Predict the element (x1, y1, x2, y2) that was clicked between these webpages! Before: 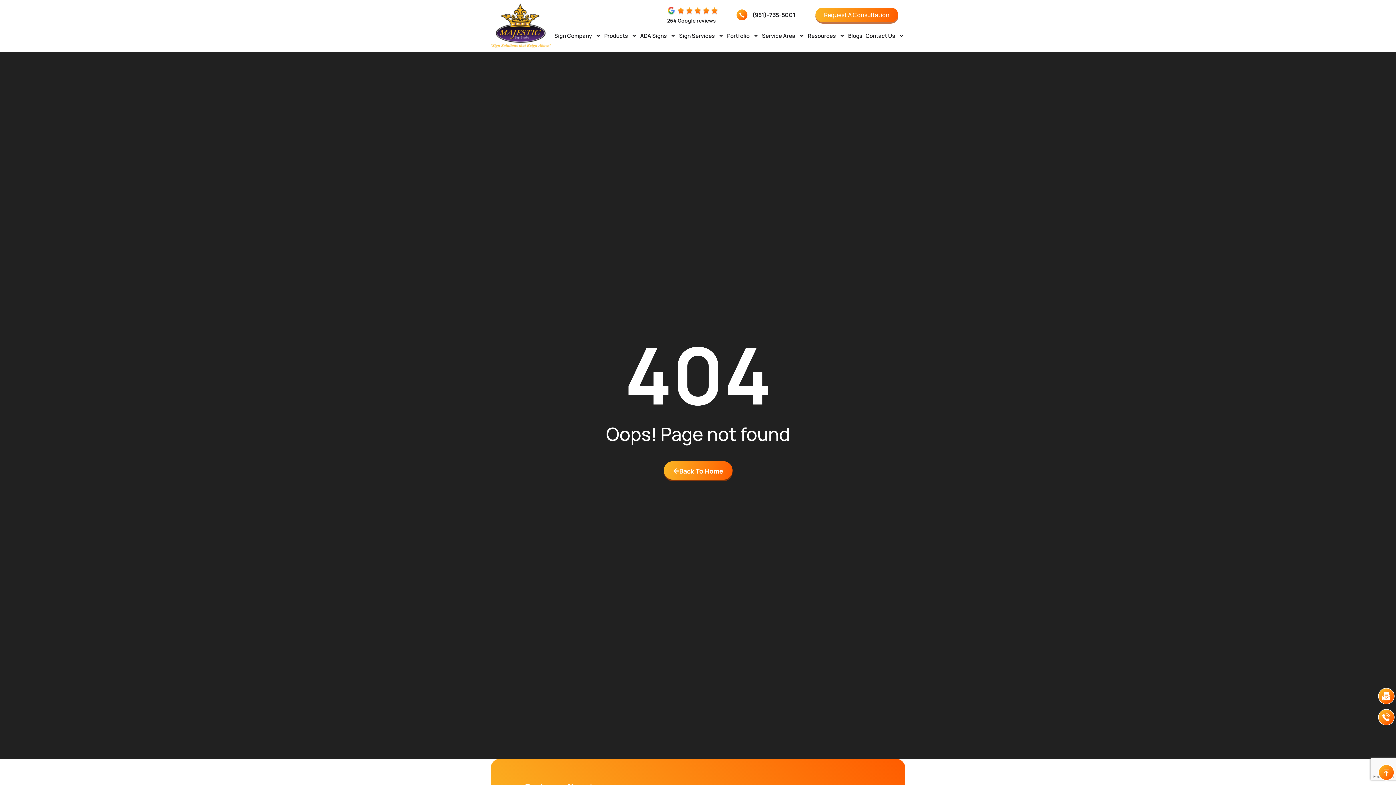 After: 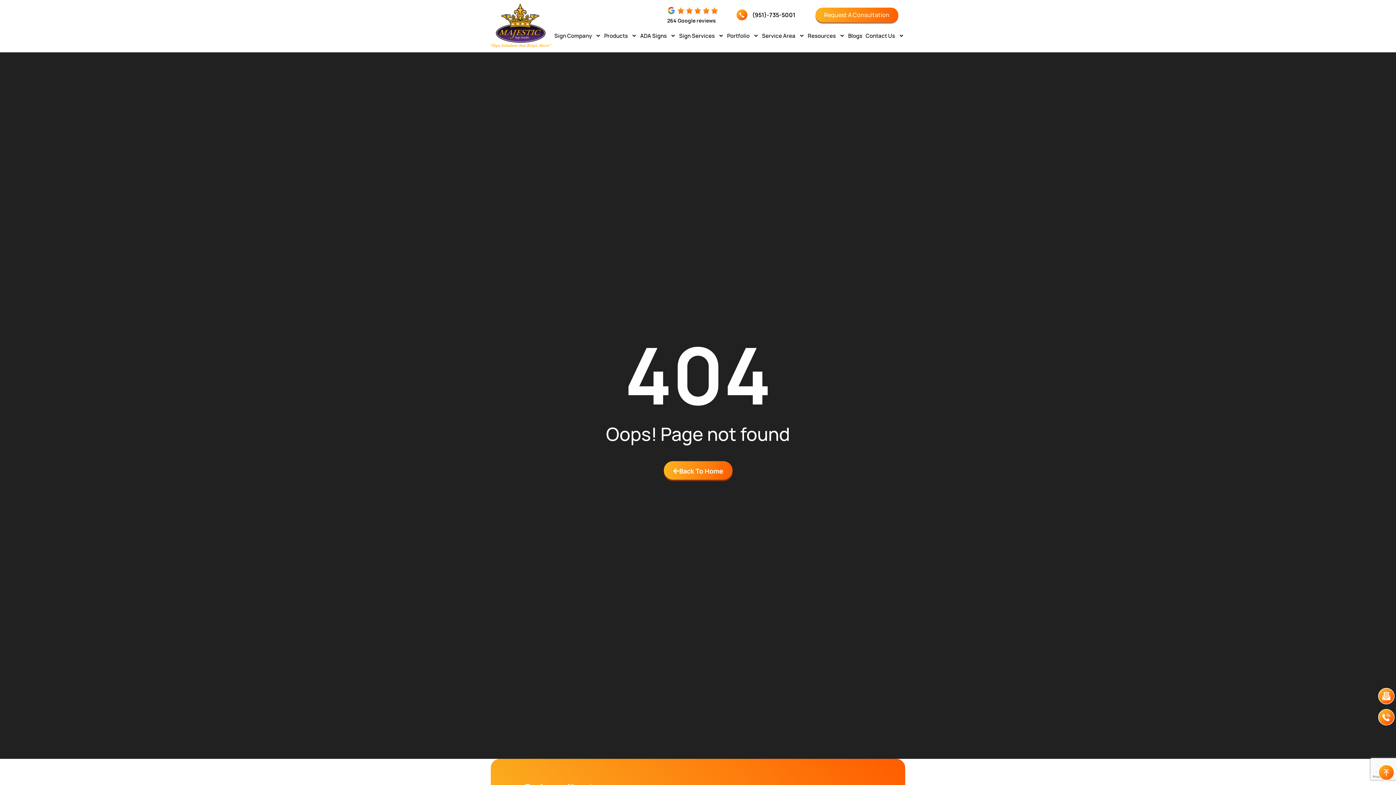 Action: label: (951)-735-5001 bbox: (725, 9, 806, 20)